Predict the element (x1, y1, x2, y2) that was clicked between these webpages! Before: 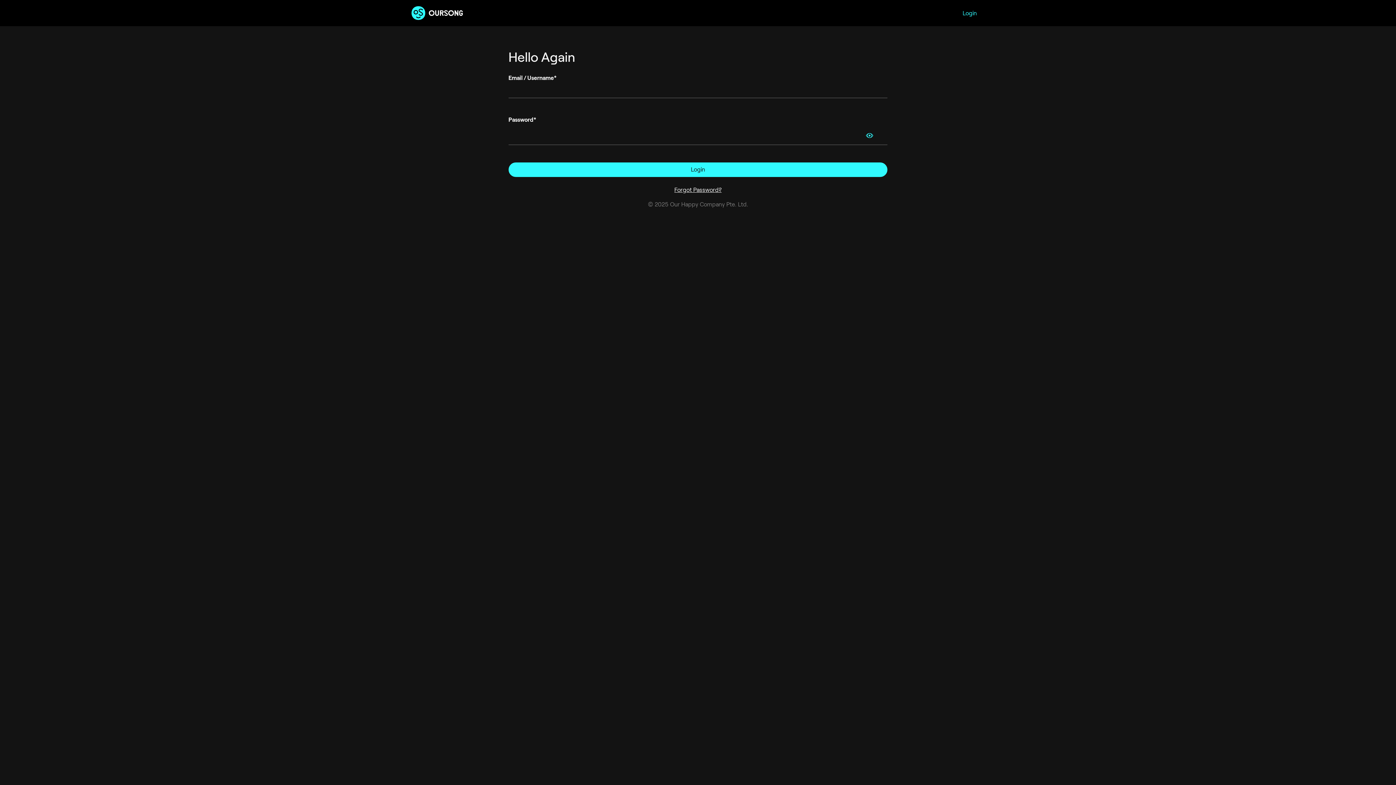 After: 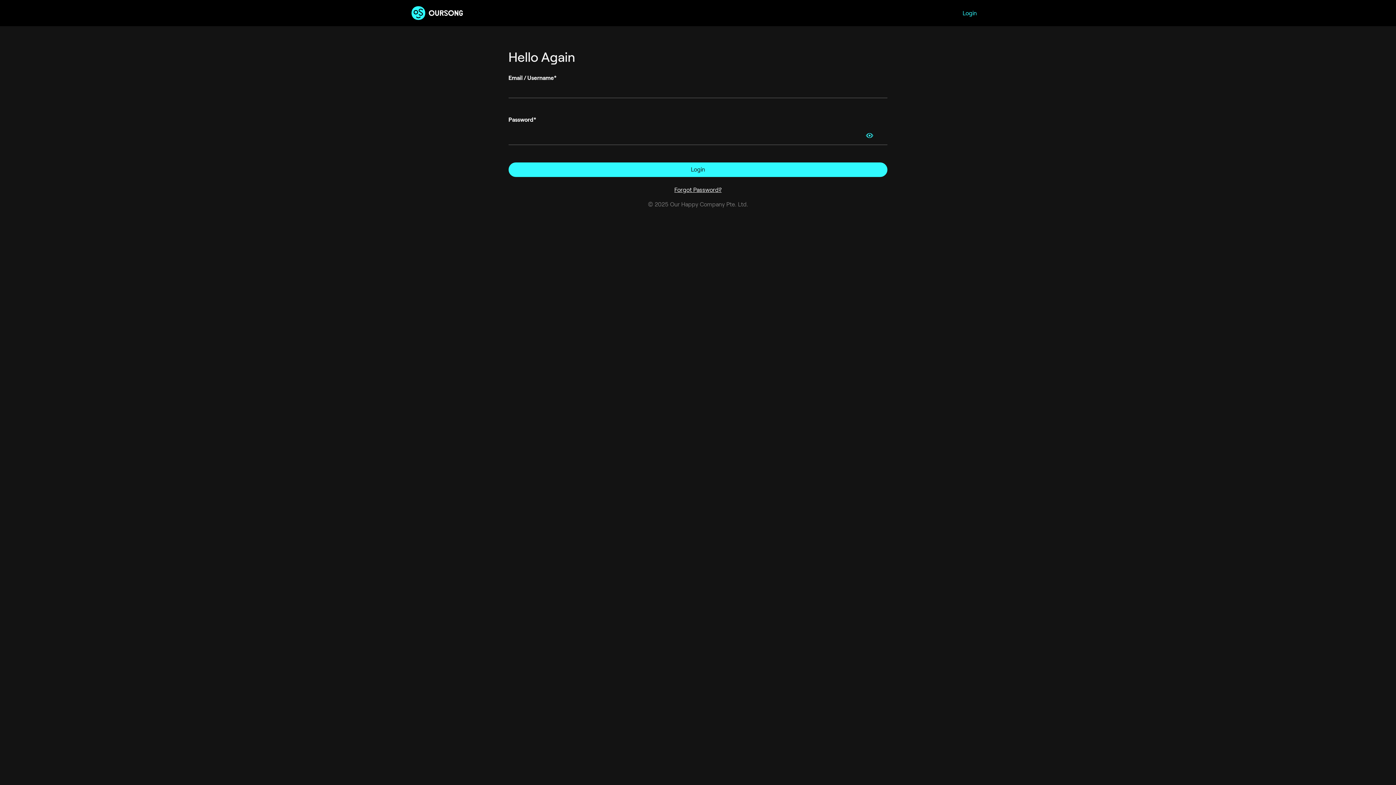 Action: bbox: (955, 6, 984, 20) label: Login